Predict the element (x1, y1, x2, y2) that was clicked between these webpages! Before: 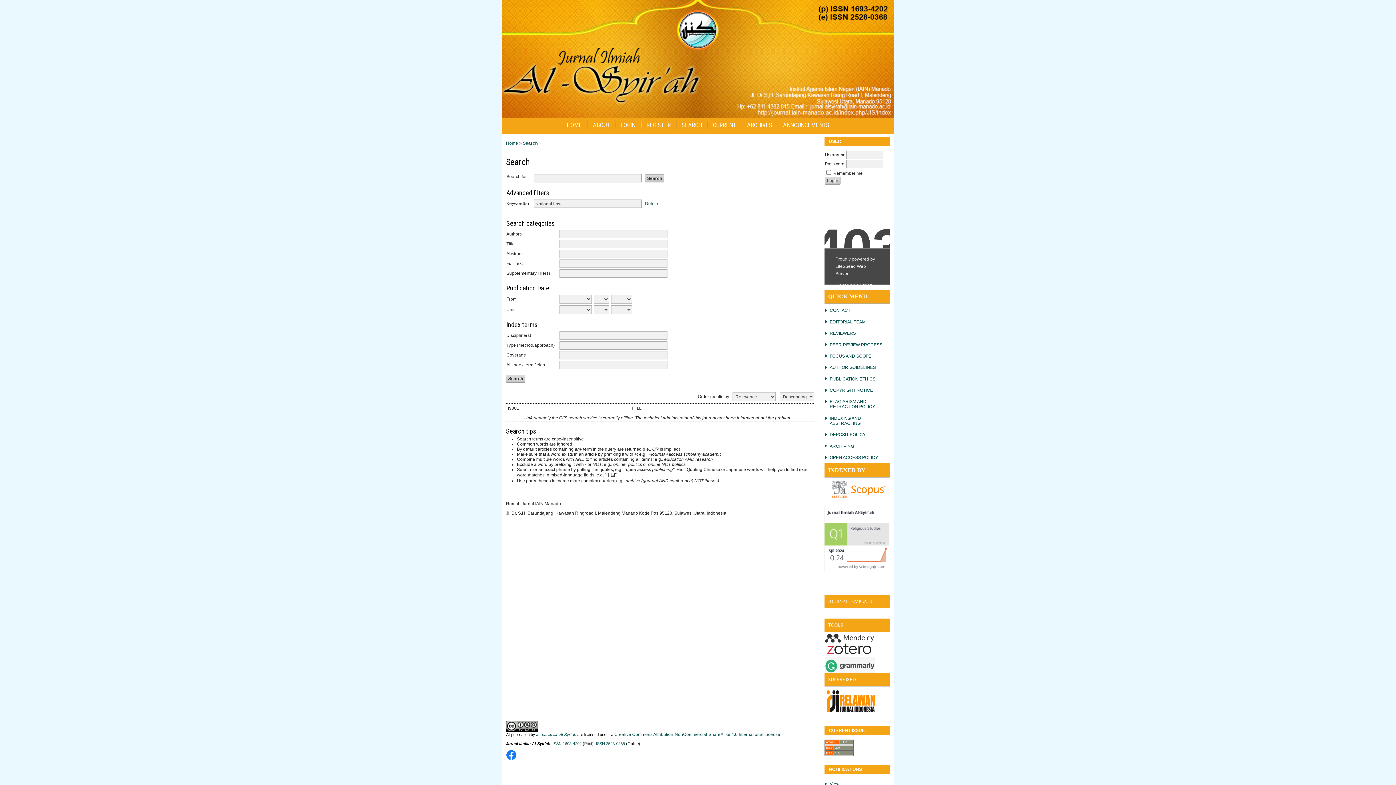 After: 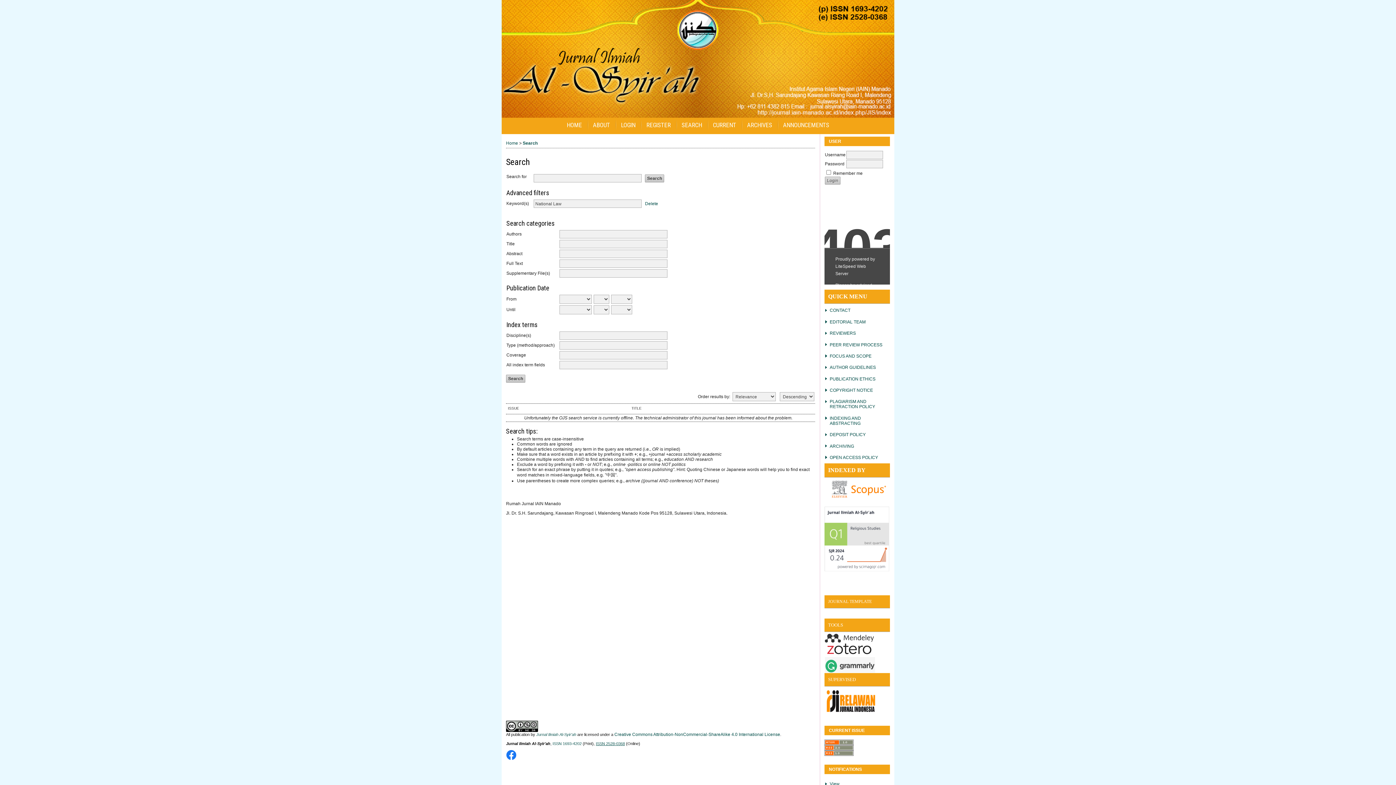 Action: bbox: (596, 741, 625, 746) label: ISSN 2528-0368